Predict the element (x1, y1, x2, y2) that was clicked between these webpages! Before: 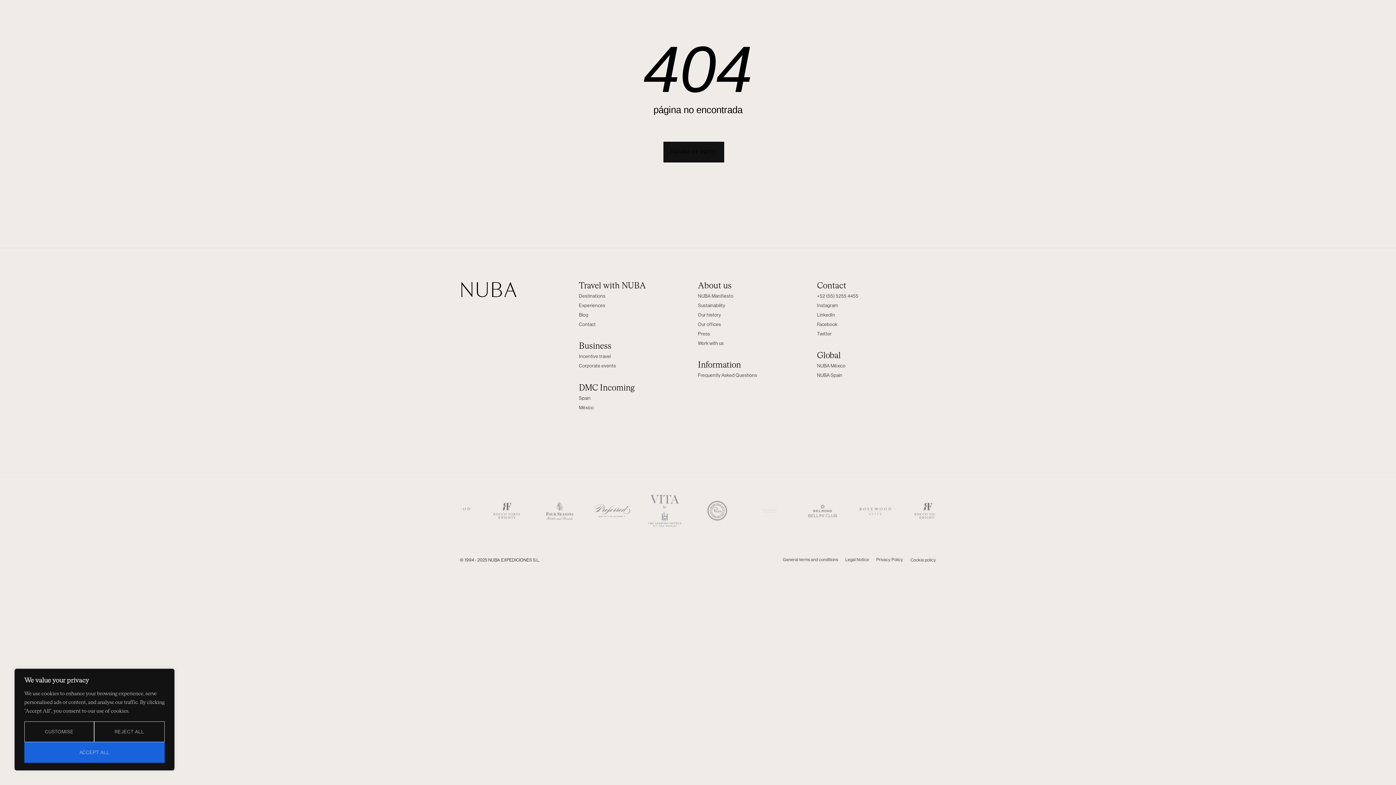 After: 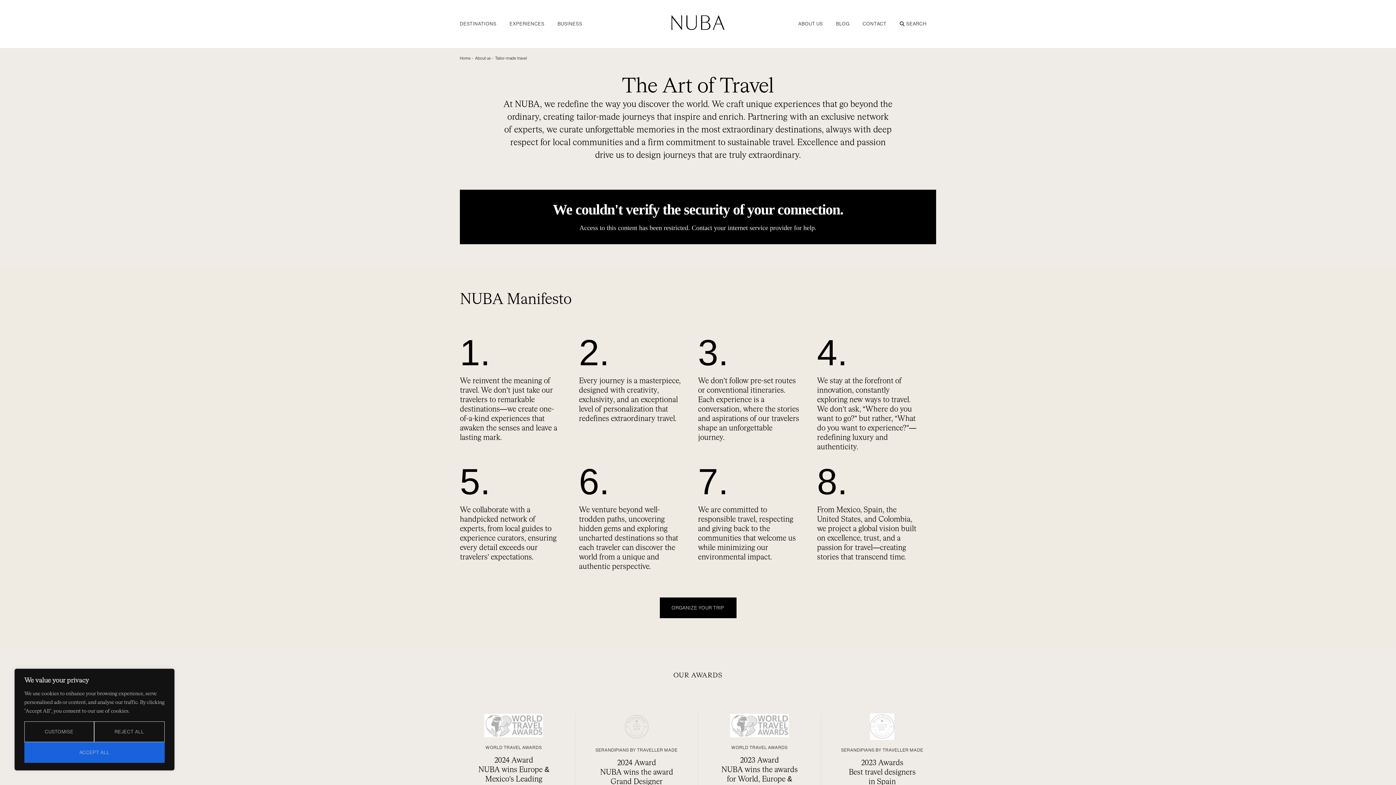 Action: label: NUBA Manifiesto bbox: (698, 293, 817, 299)